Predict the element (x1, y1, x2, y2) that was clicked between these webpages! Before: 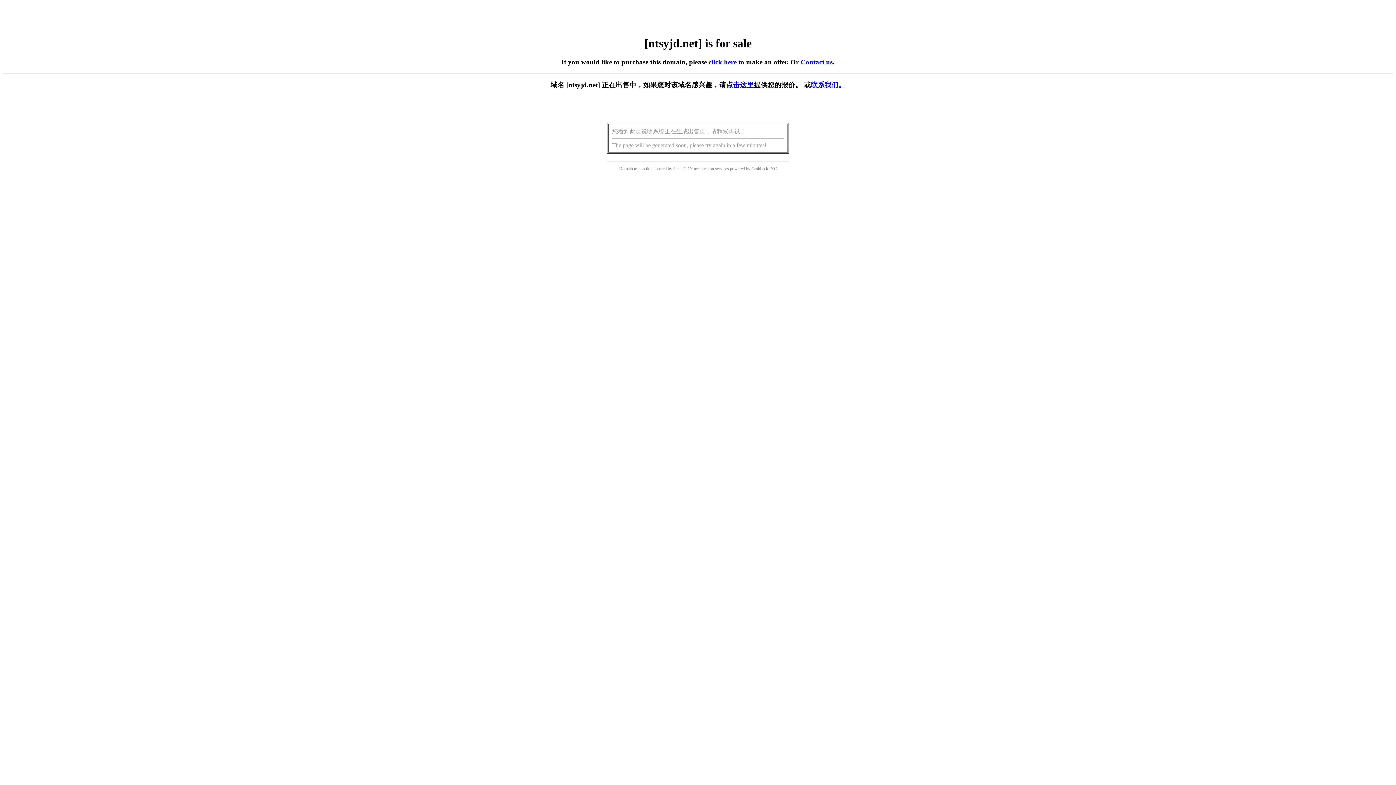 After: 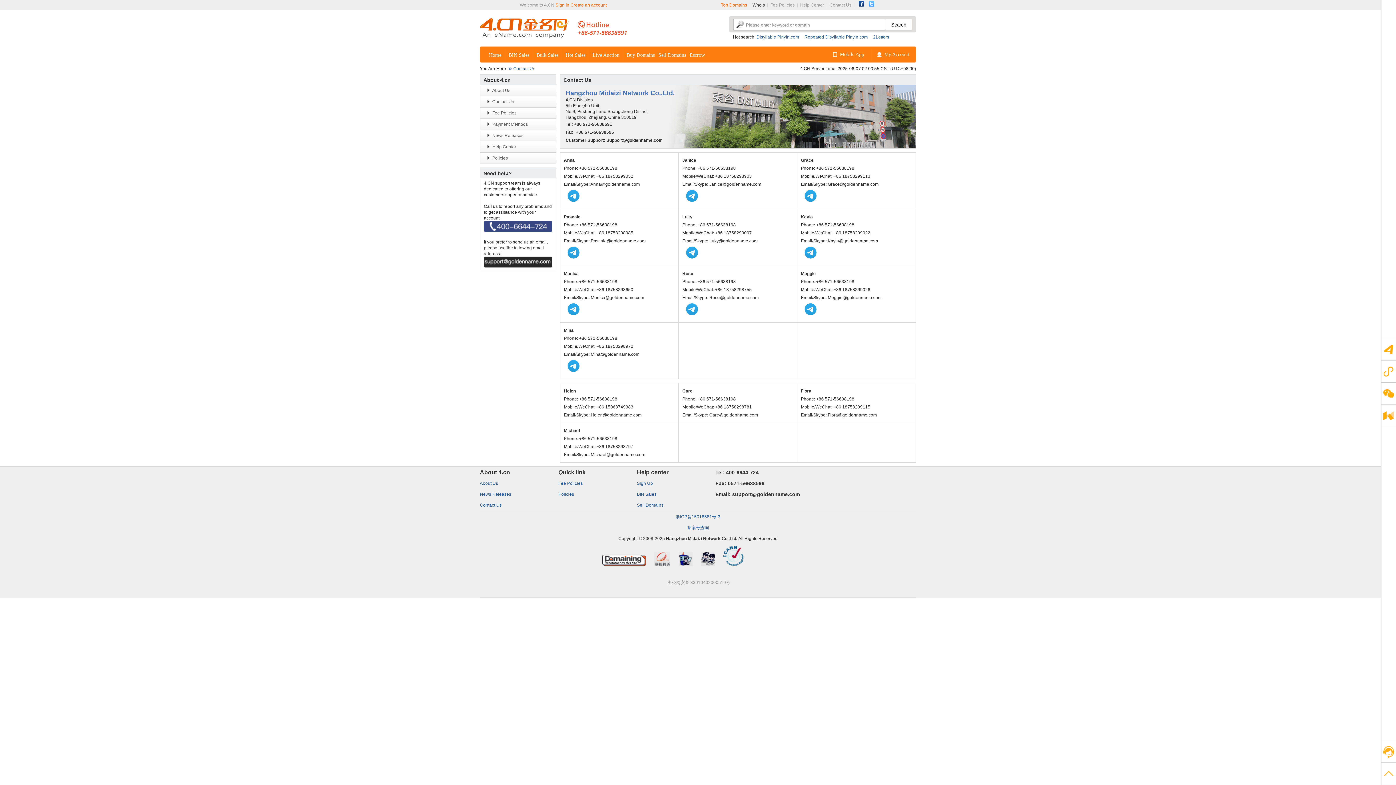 Action: label: Contact us bbox: (800, 58, 832, 65)